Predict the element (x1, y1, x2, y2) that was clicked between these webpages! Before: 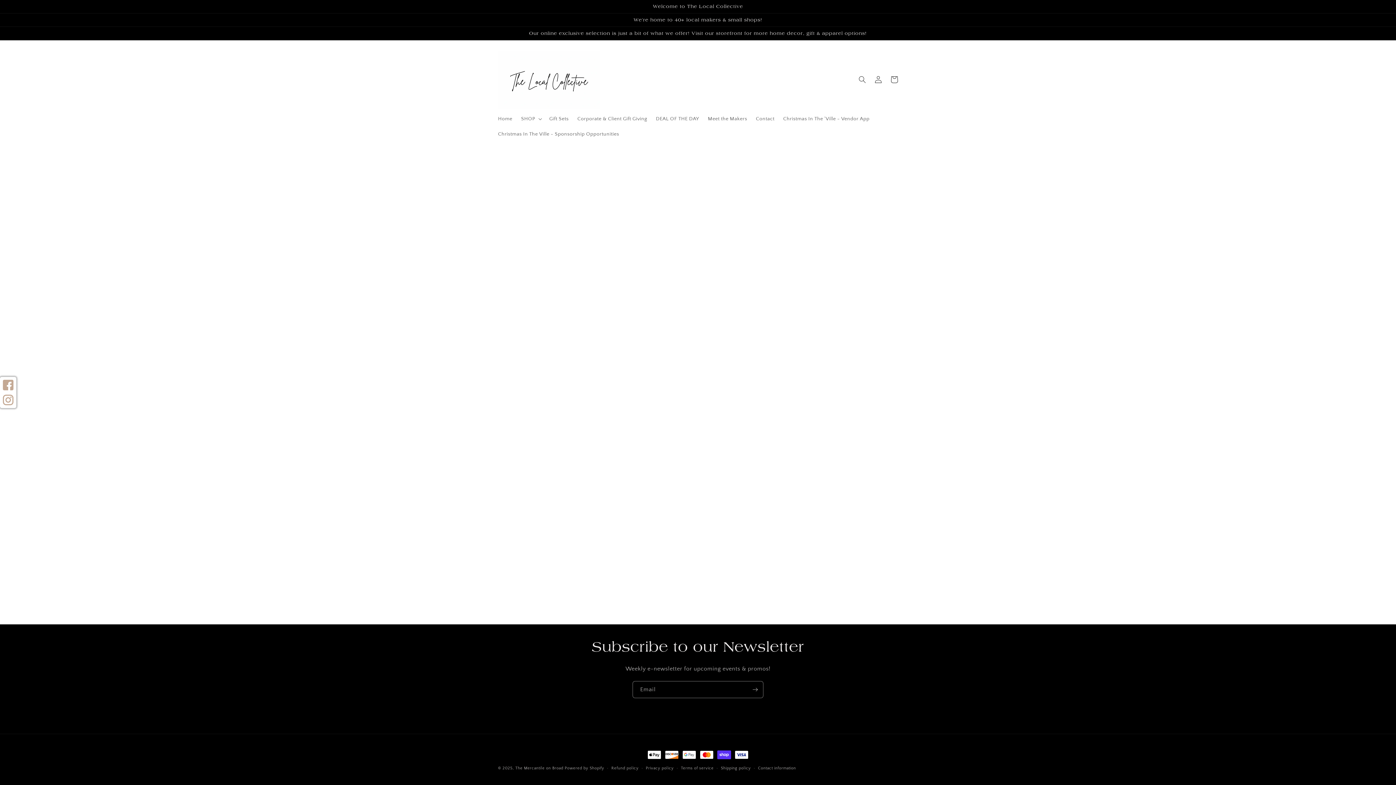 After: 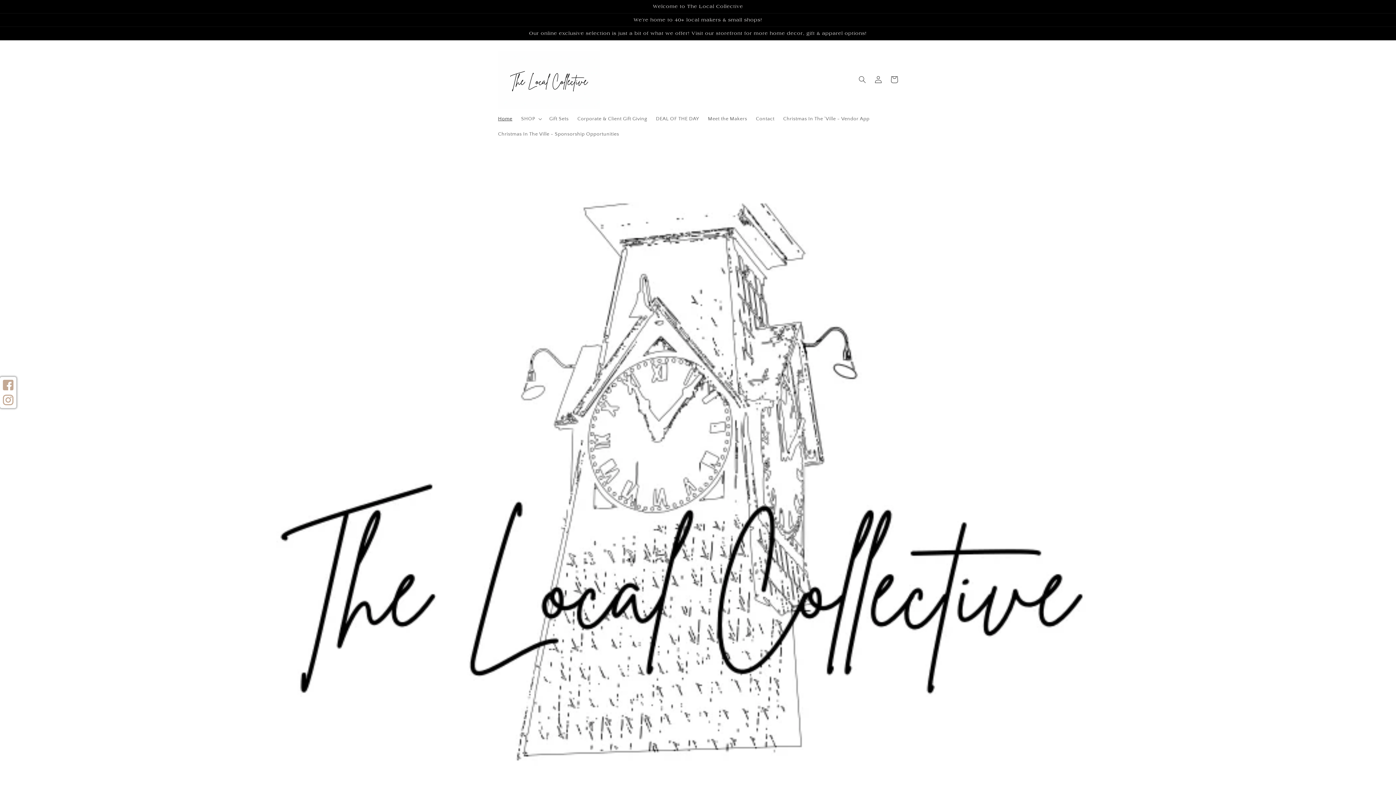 Action: bbox: (515, 766, 563, 770) label: The Mercantile on Broad